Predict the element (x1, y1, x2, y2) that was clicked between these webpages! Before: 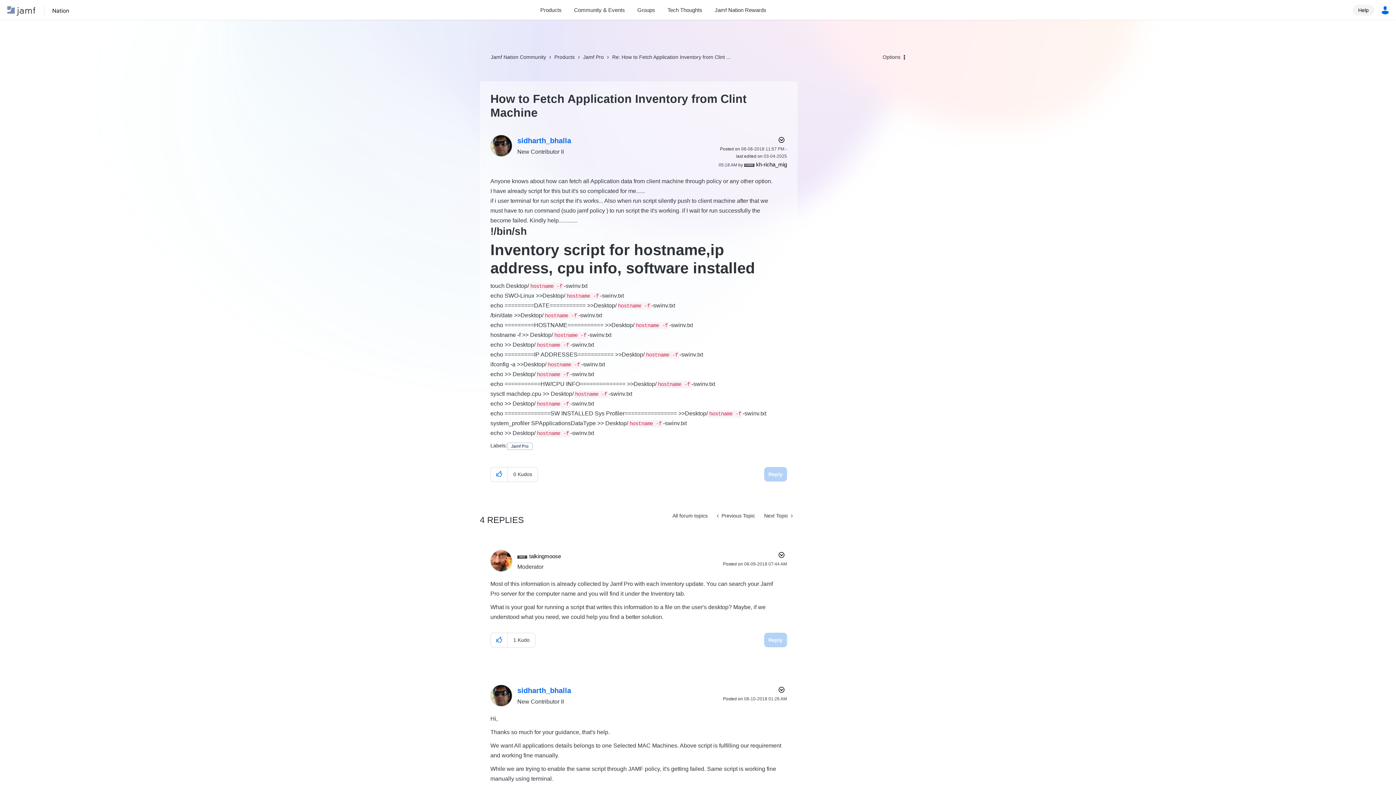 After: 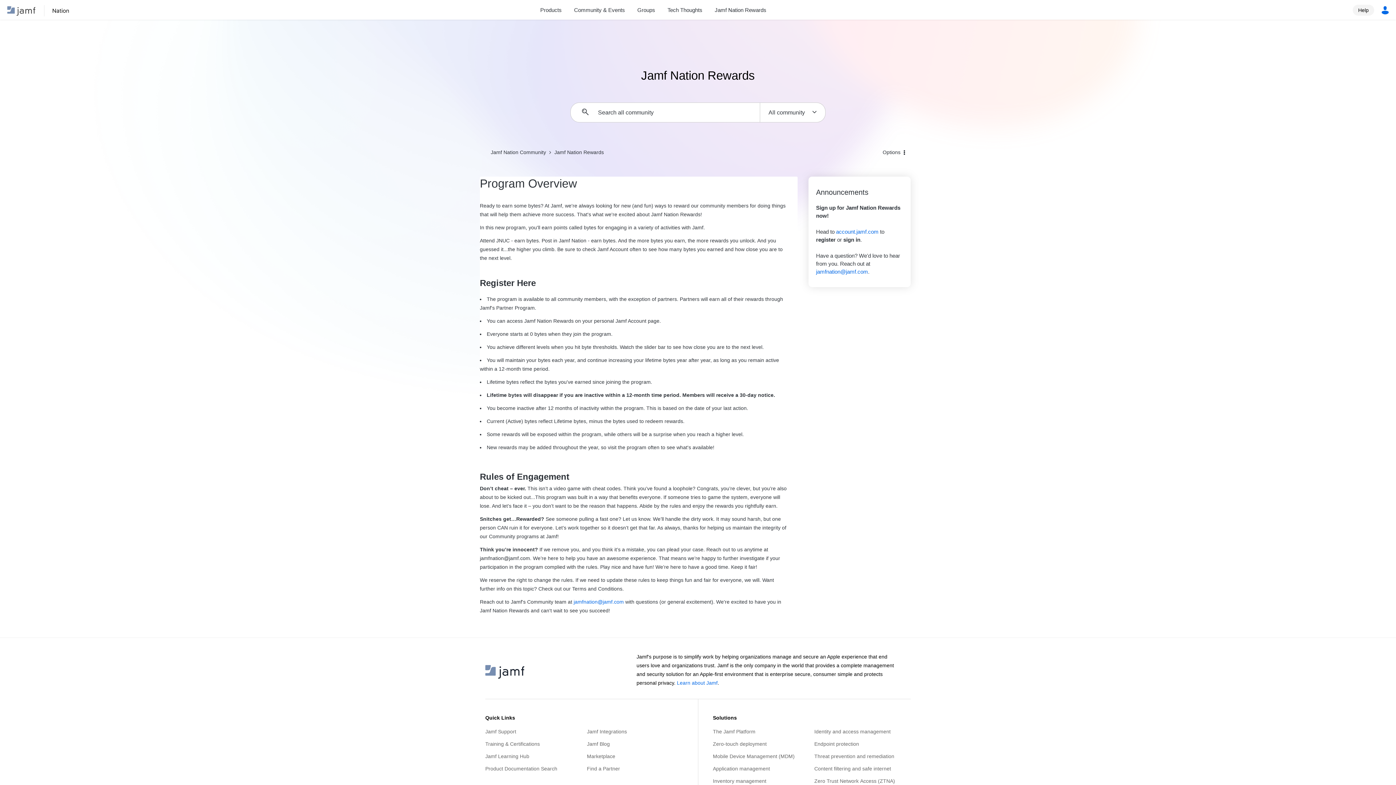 Action: label: Jamf Nation Rewards bbox: (708, 5, 772, 14)